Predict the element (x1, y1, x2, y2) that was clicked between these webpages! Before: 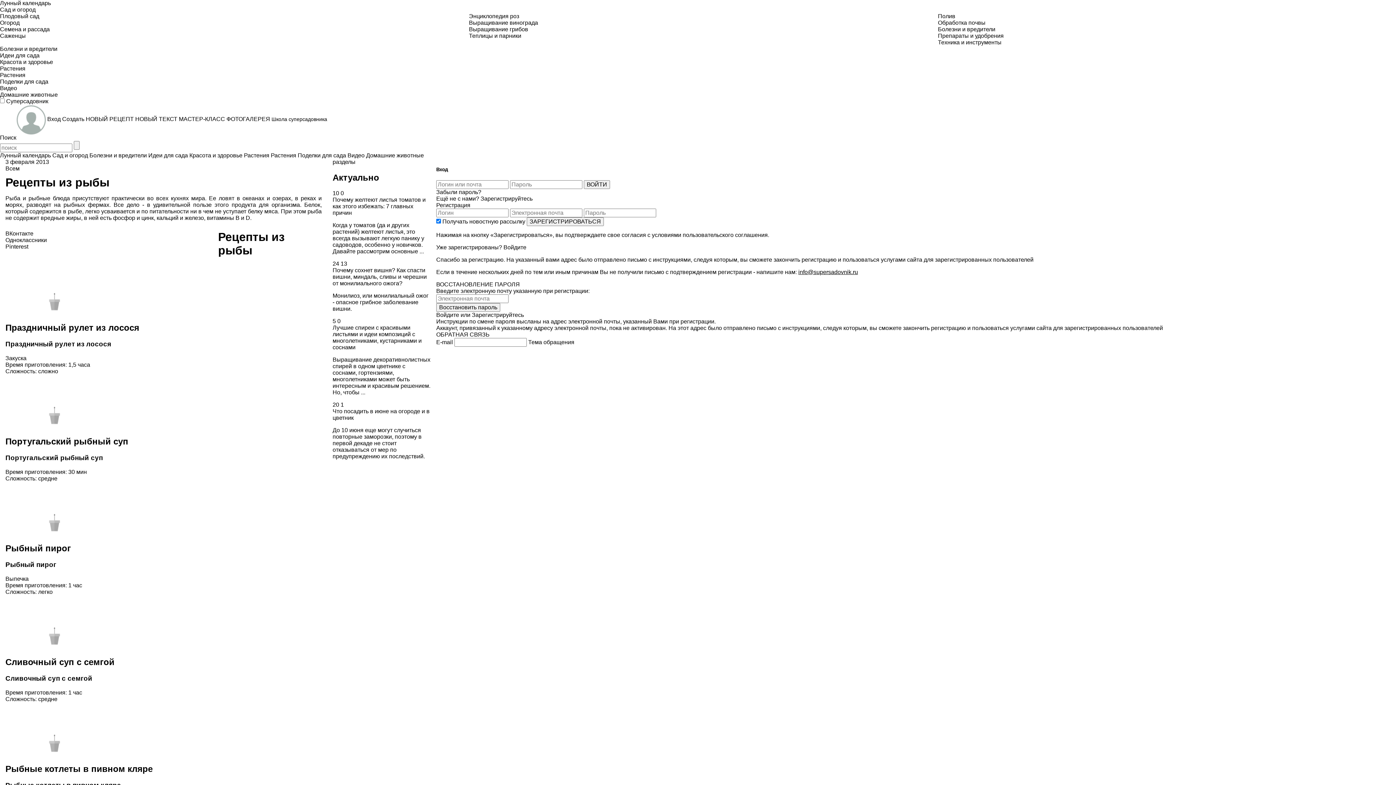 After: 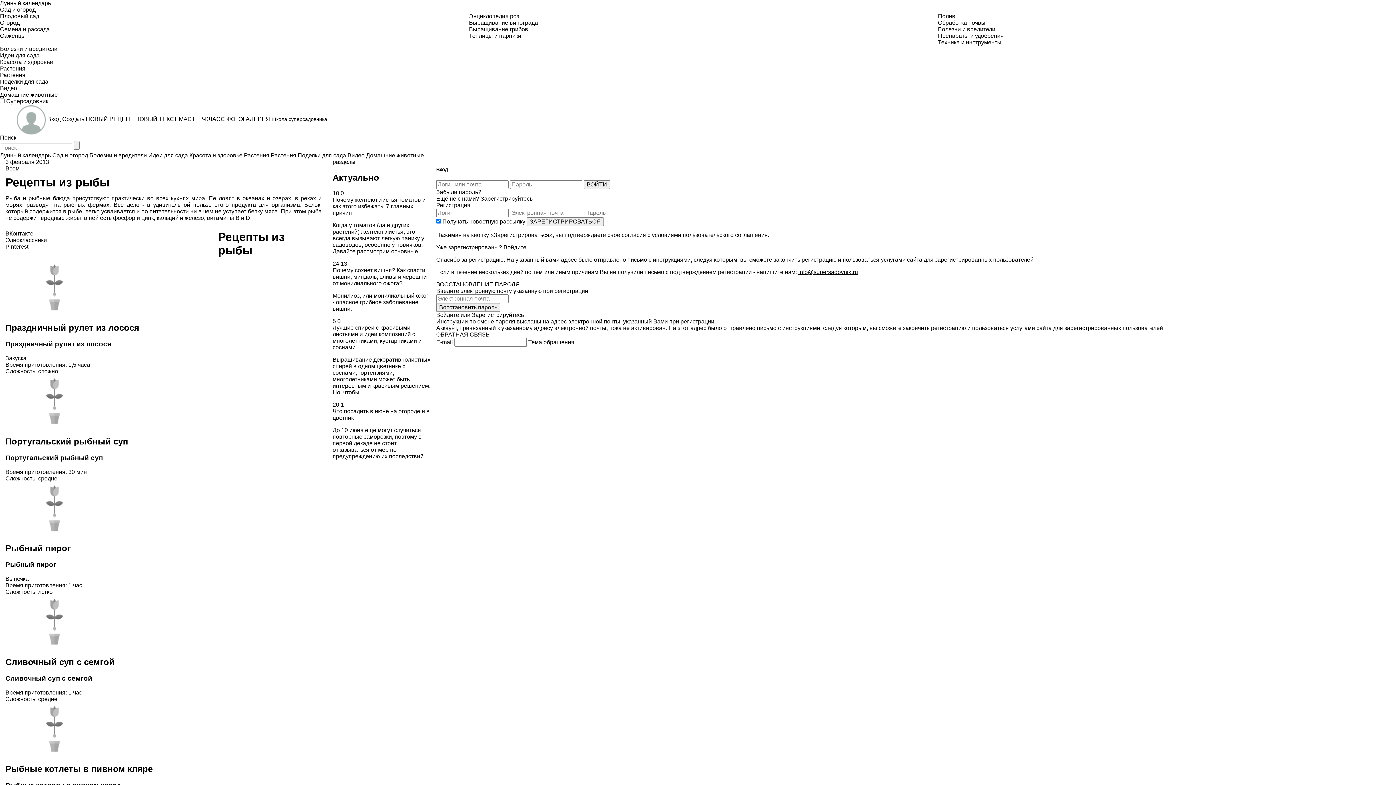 Action: bbox: (5, 236, 46, 243) label: Одноклассники